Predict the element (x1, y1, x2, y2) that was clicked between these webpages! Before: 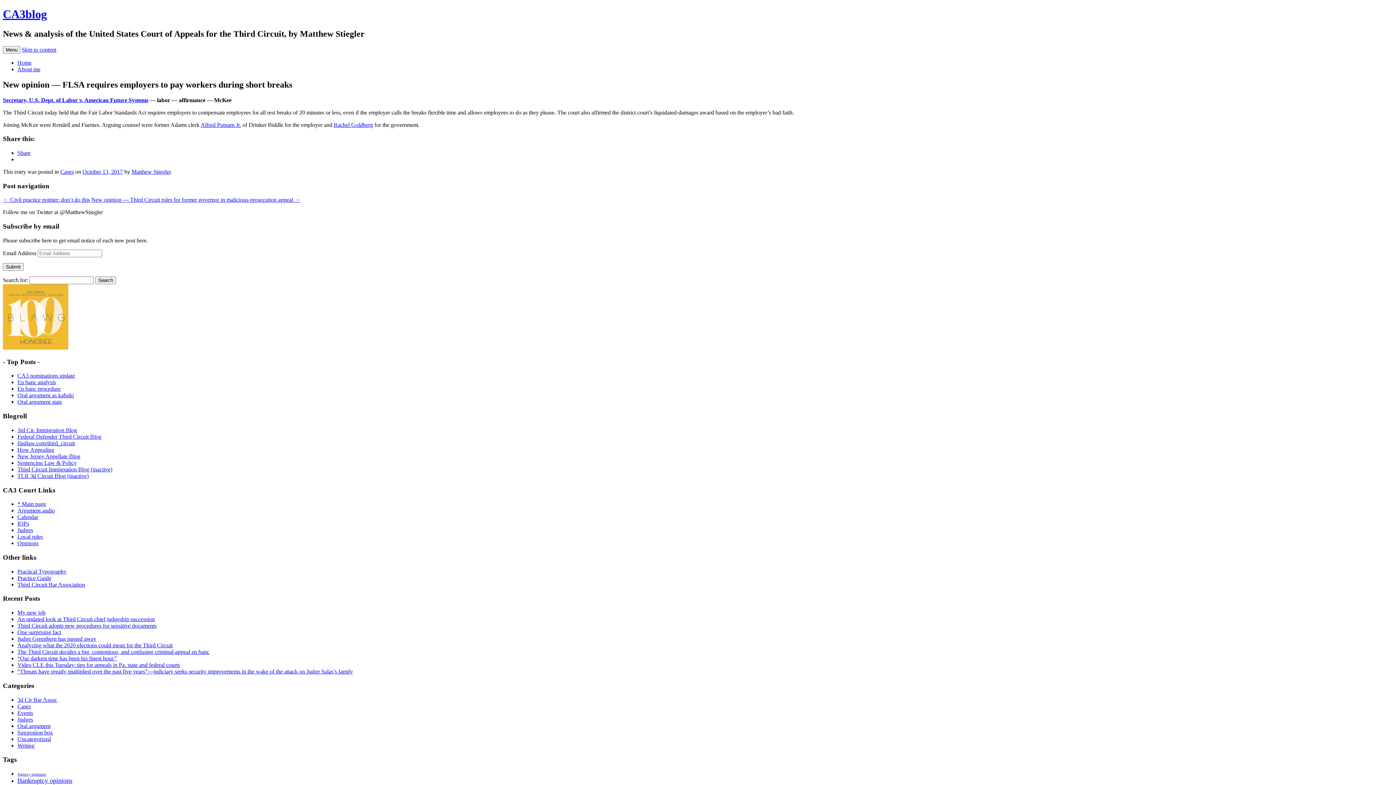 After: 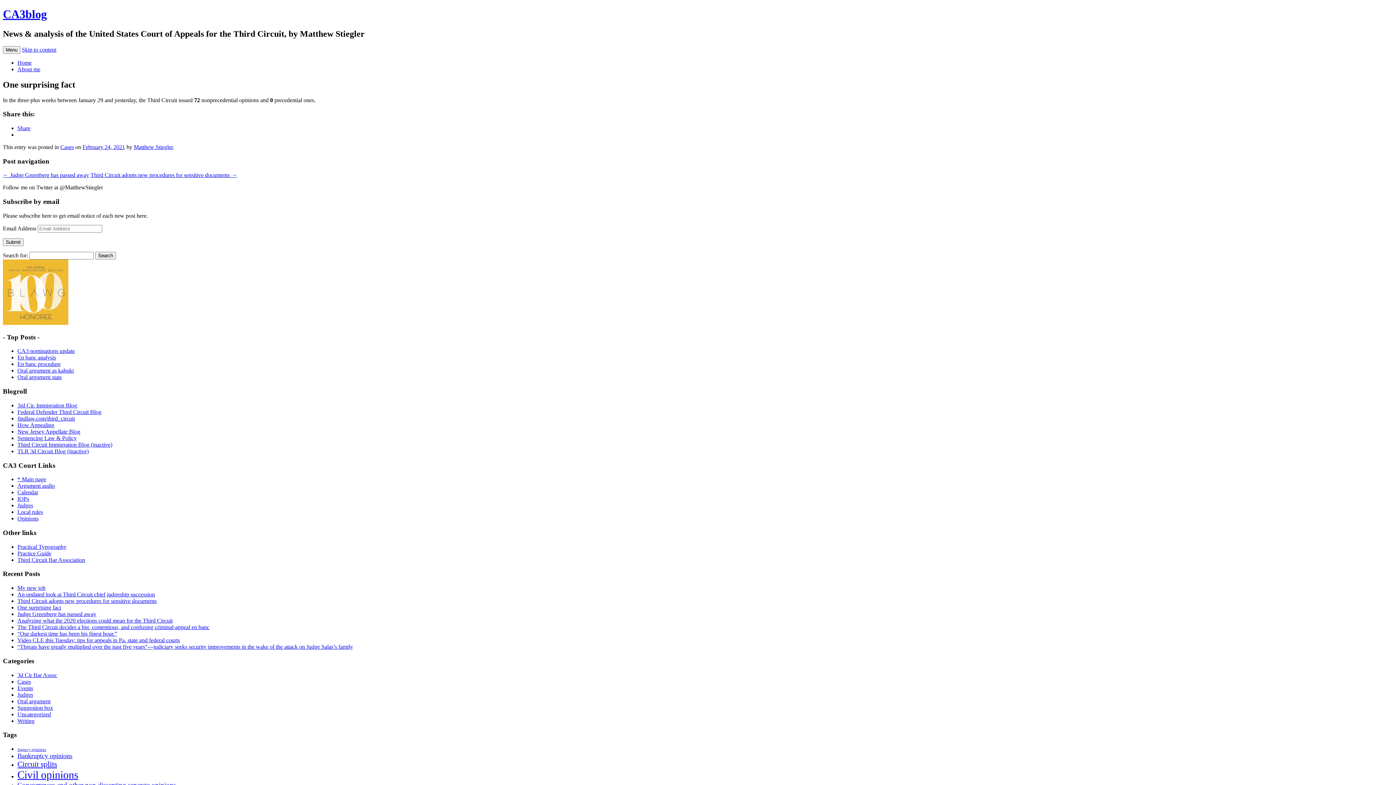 Action: bbox: (17, 629, 61, 635) label: One surprising fact